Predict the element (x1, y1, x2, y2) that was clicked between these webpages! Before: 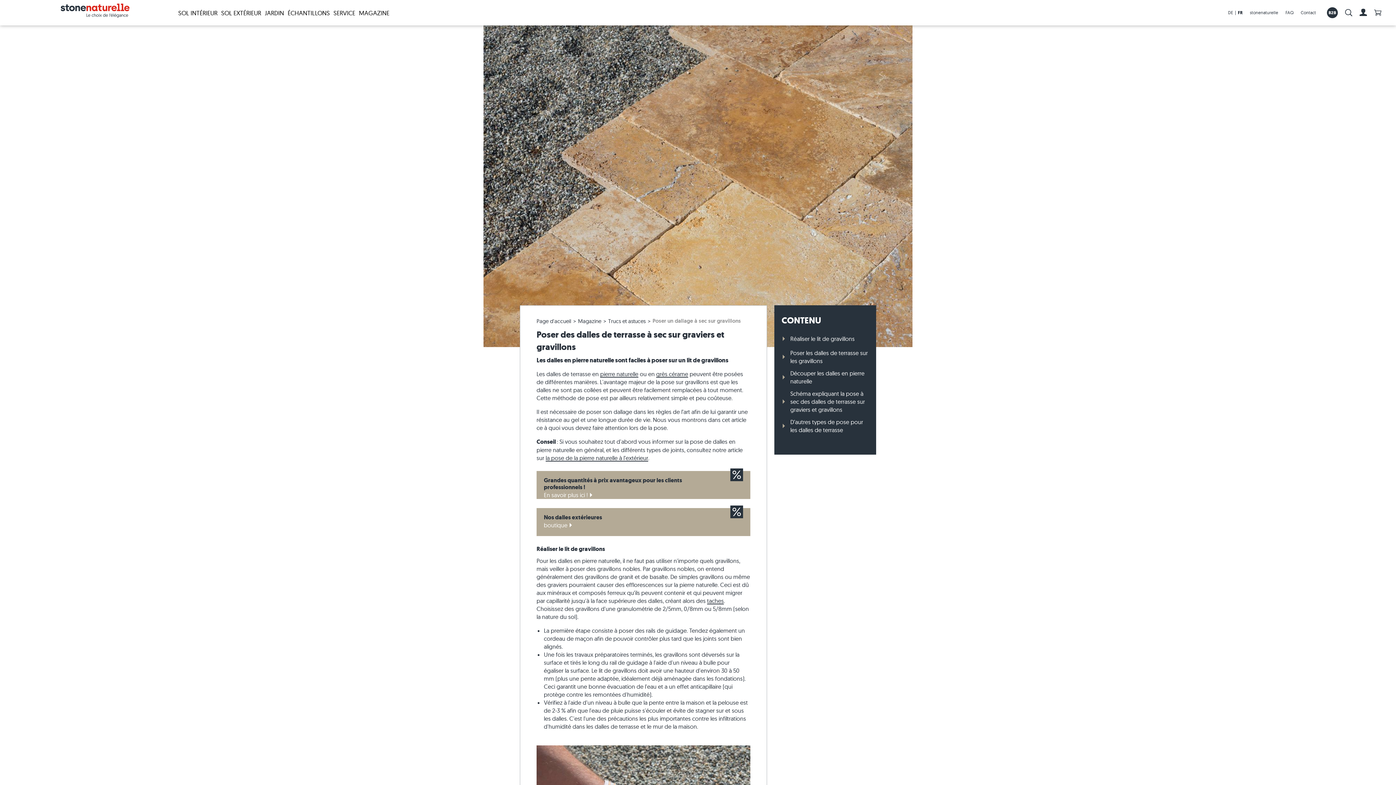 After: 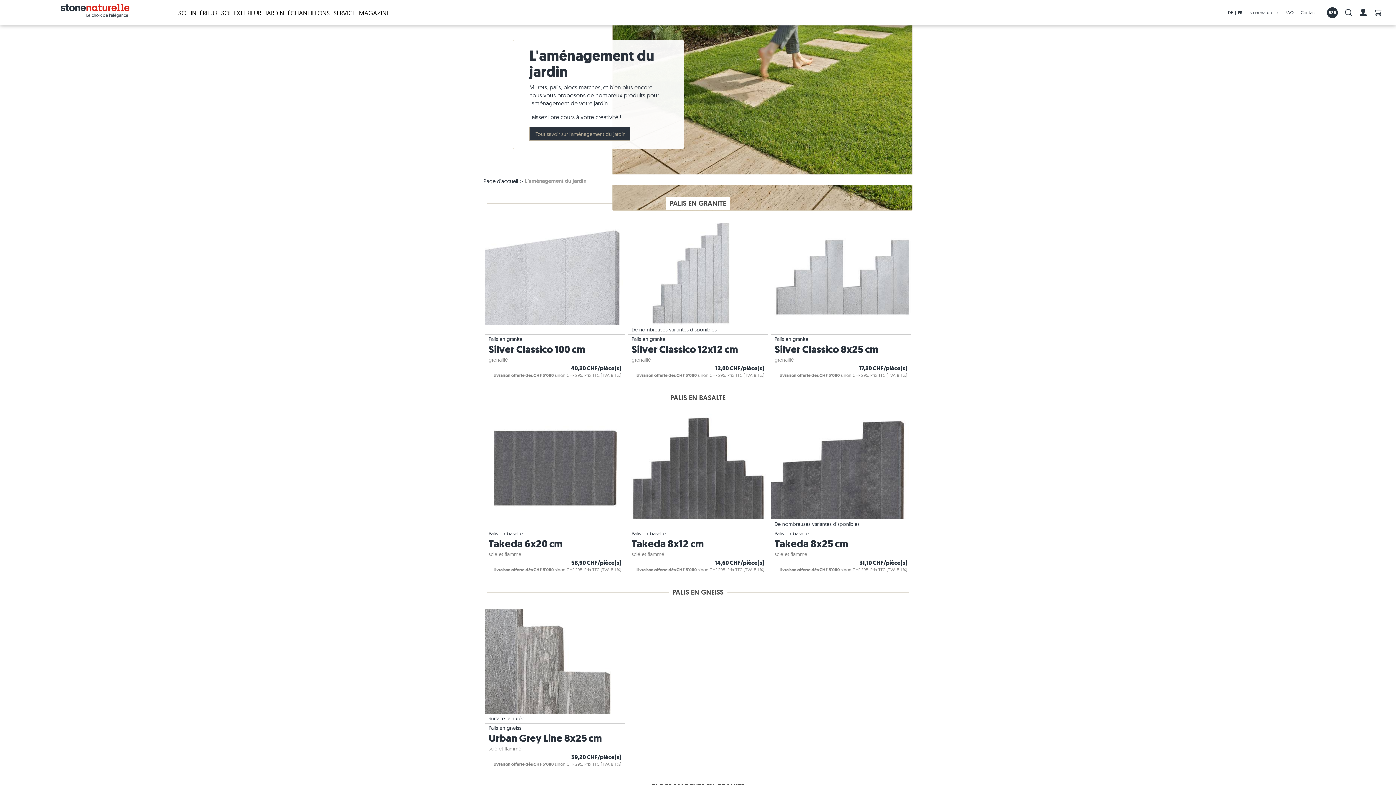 Action: label: JARDIN bbox: (264, 8, 284, 16)